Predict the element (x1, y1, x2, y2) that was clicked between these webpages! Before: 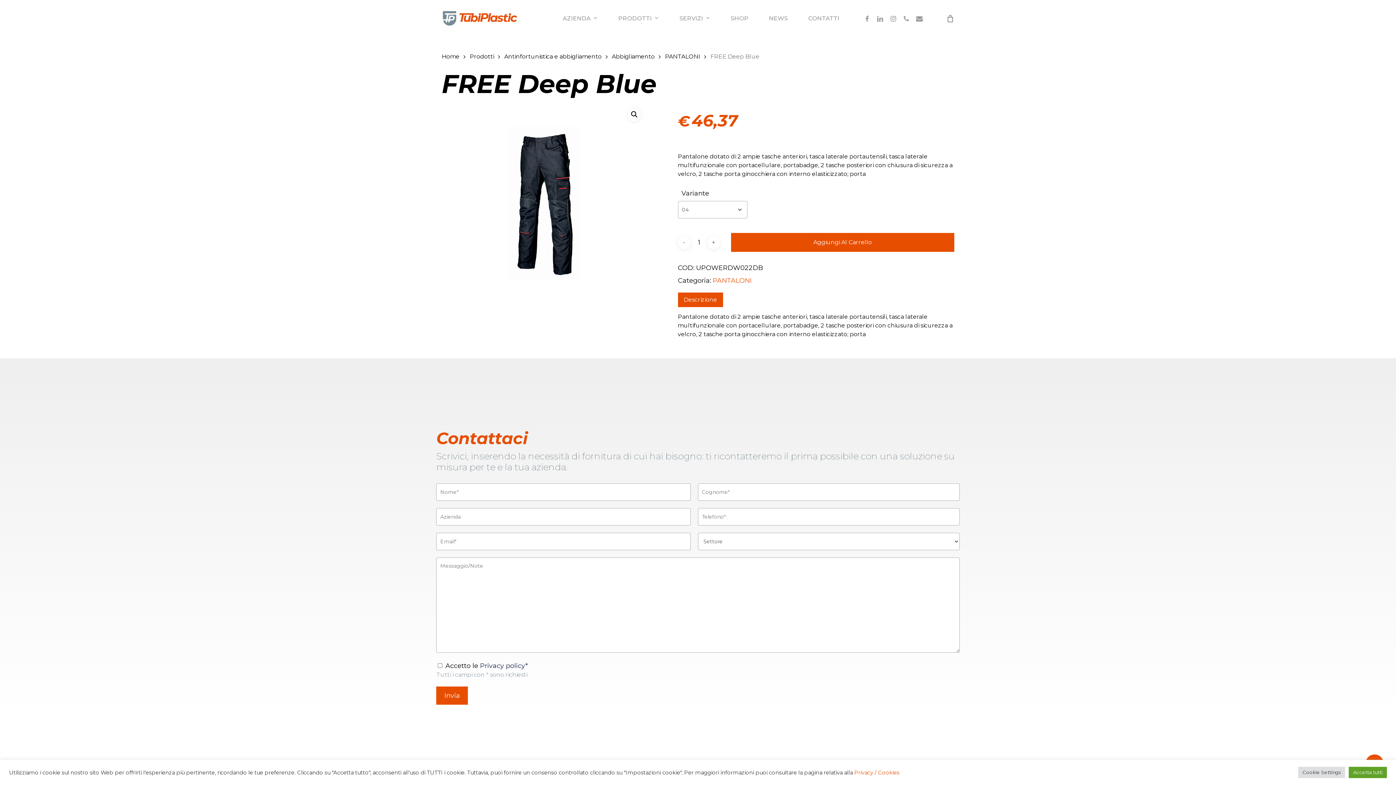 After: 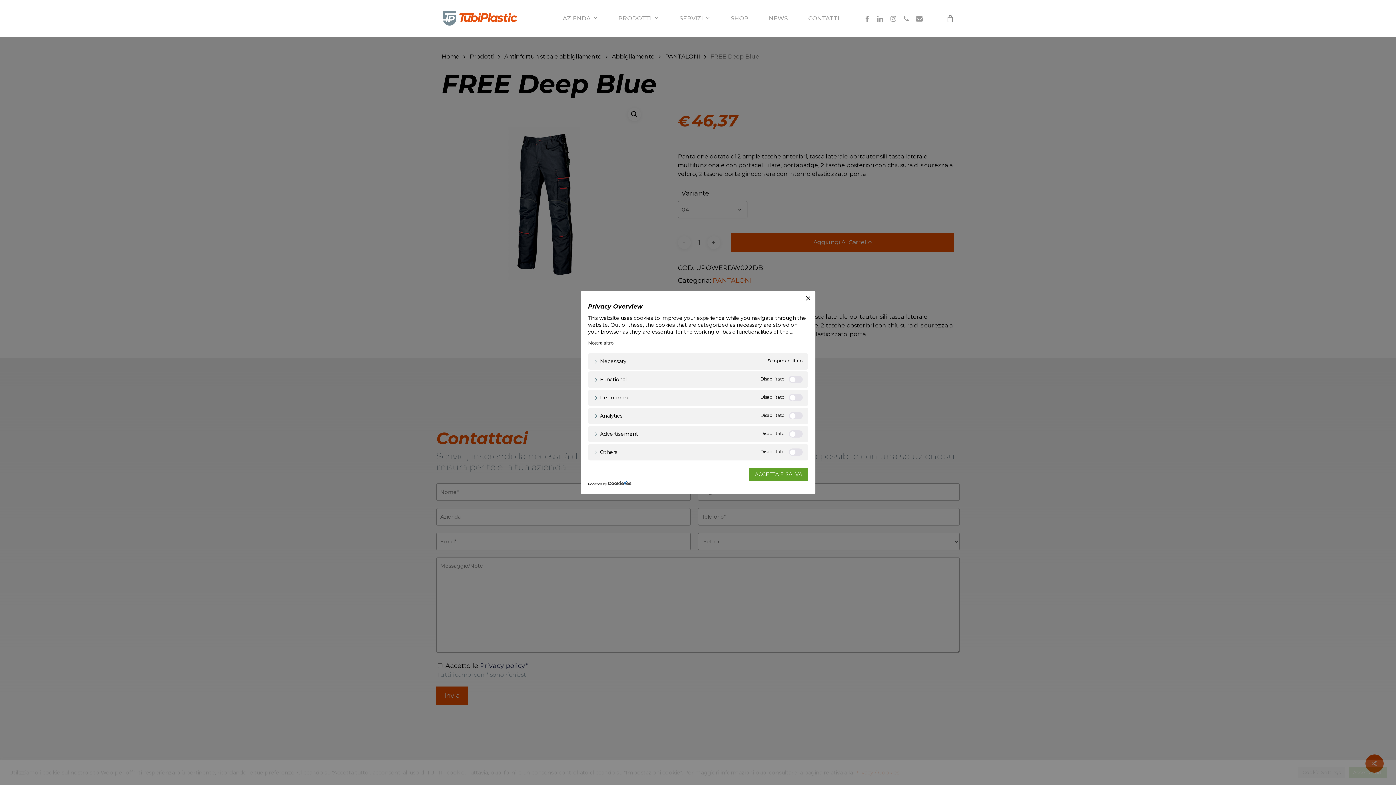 Action: bbox: (1298, 767, 1345, 778) label: Cookie Settings